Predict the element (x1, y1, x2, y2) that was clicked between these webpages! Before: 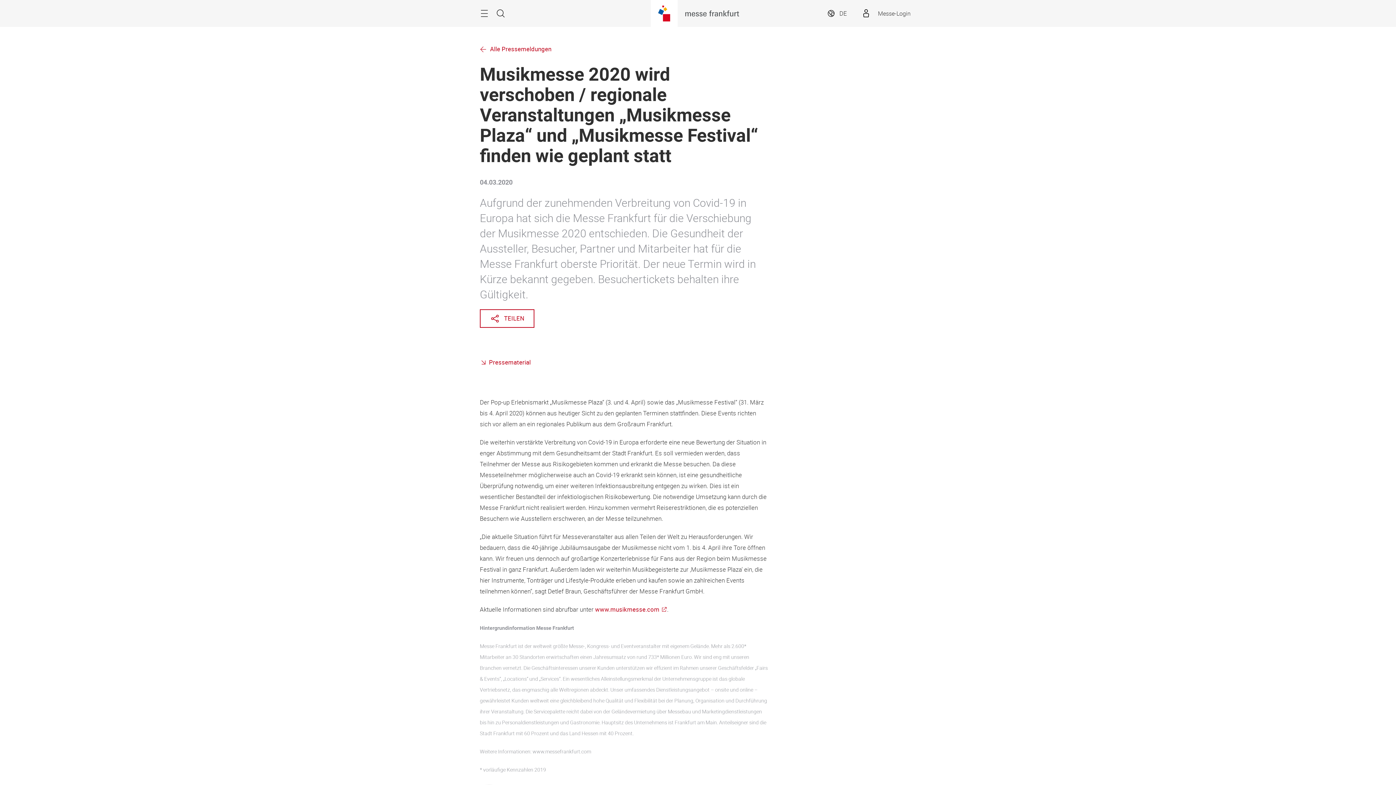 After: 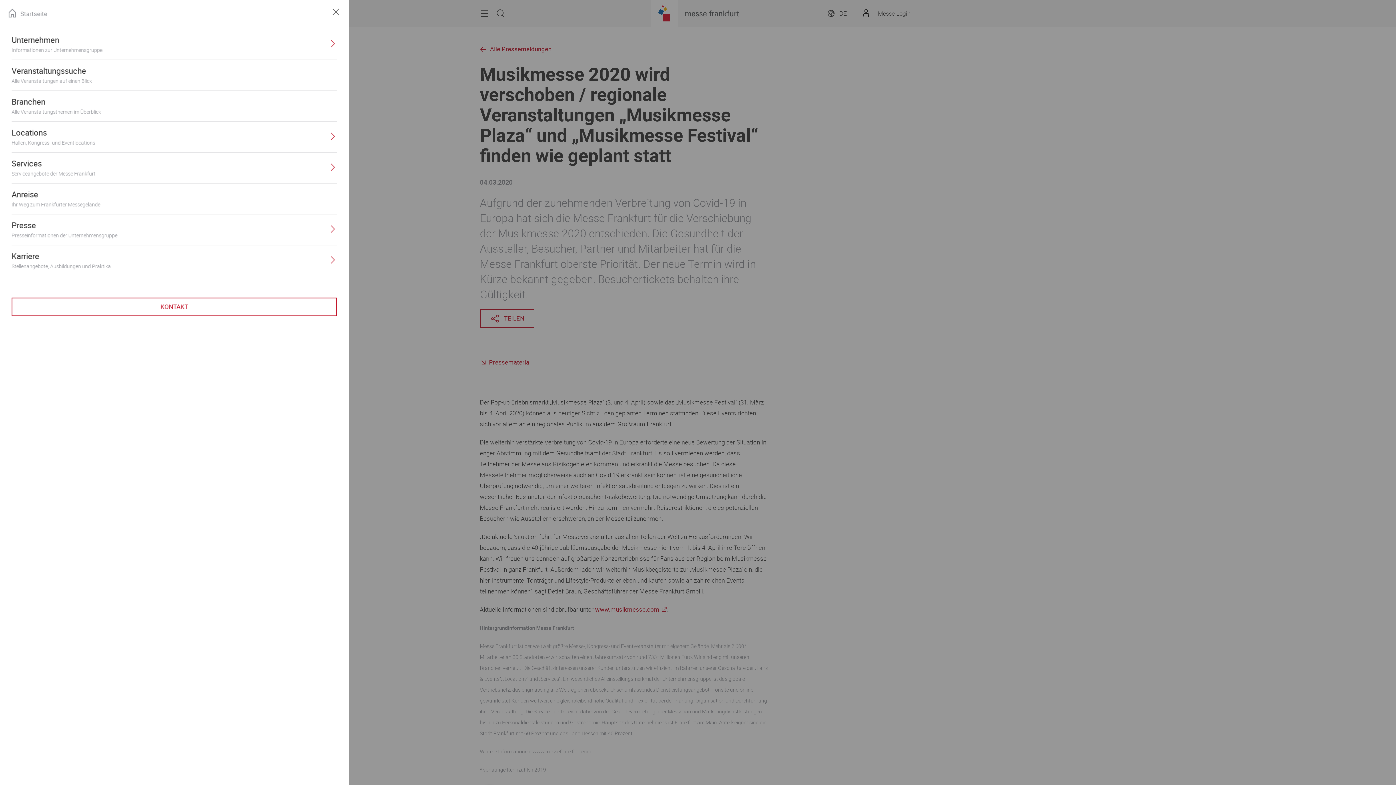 Action: label: Menü bbox: (480, 6, 492, 20)